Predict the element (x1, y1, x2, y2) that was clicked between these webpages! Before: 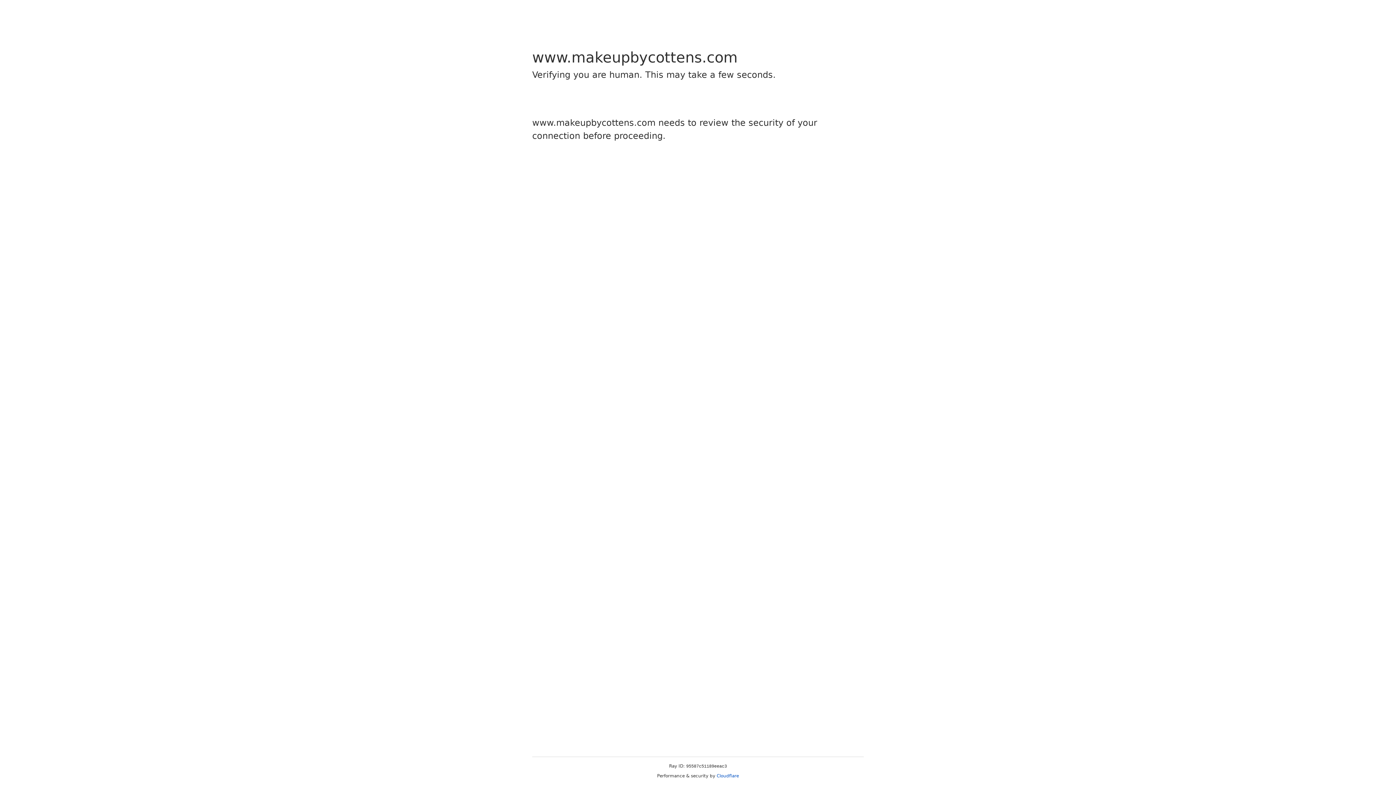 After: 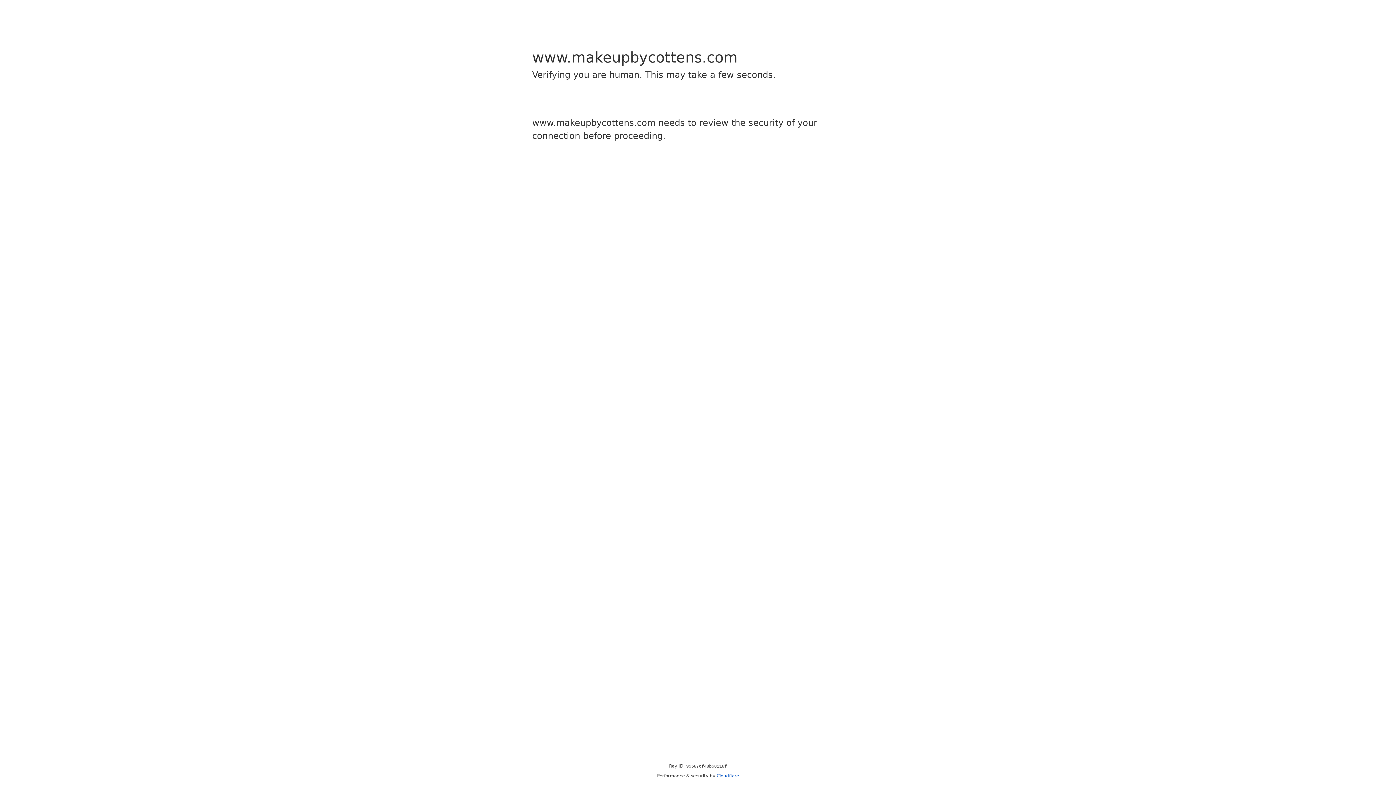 Action: bbox: (716, 773, 739, 778) label: Cloudflare